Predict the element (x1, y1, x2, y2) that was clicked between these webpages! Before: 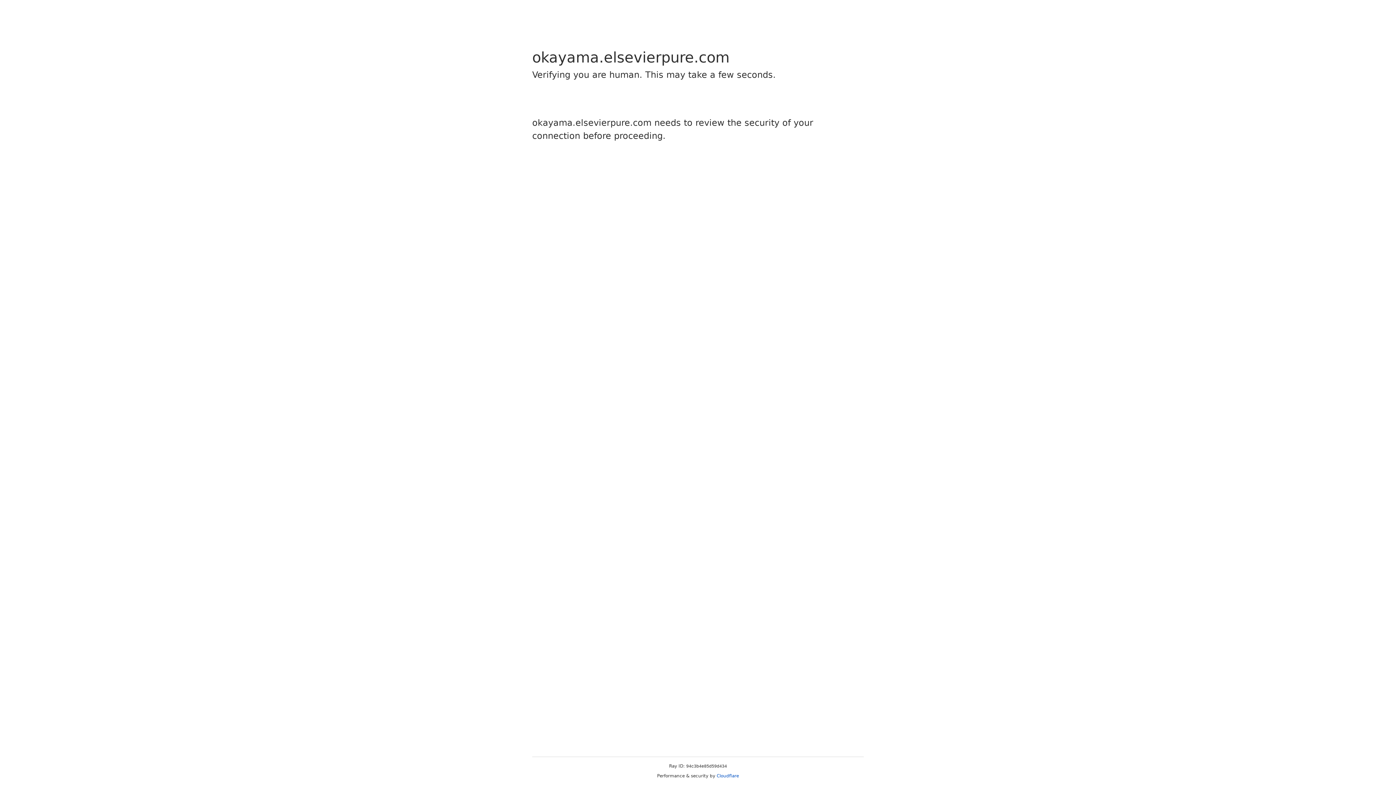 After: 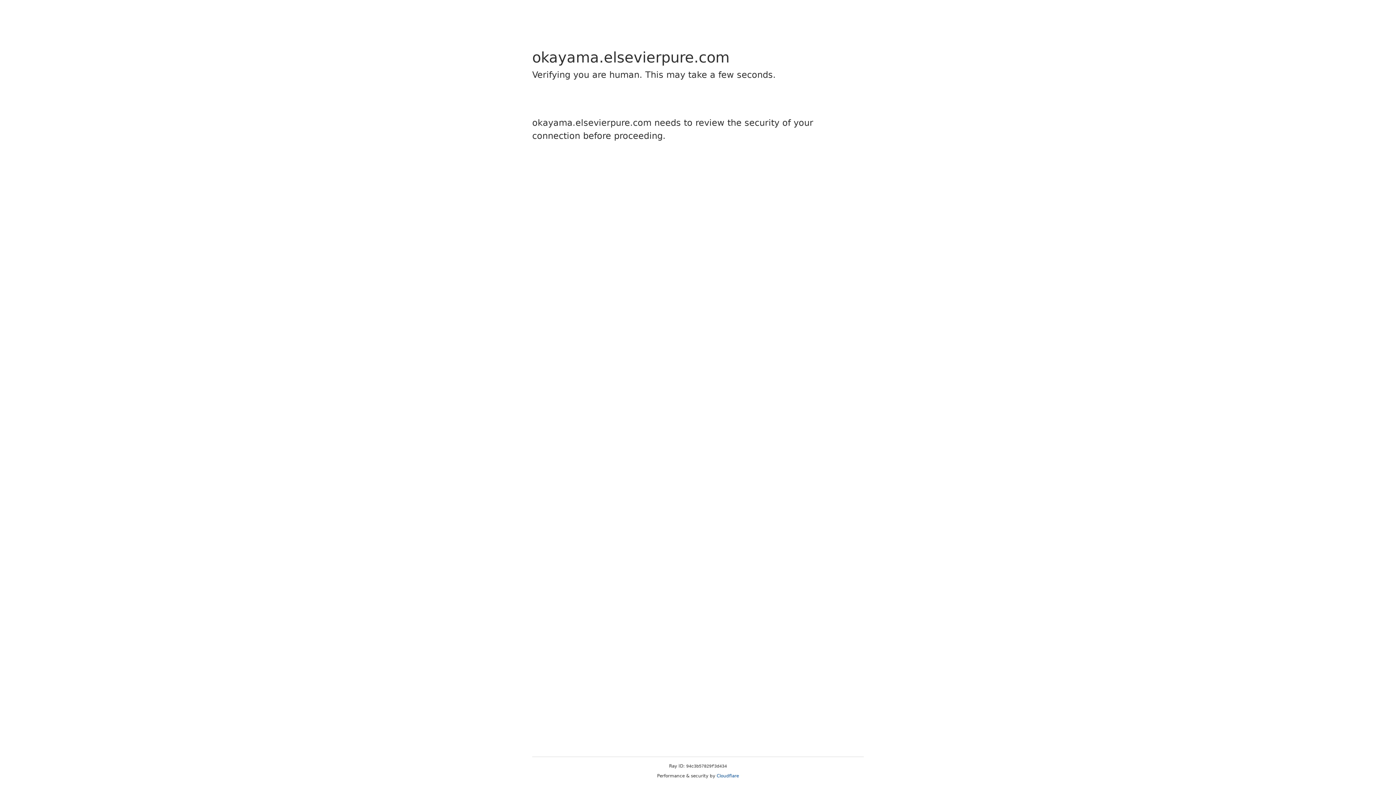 Action: label: Cloudflare bbox: (716, 773, 739, 778)